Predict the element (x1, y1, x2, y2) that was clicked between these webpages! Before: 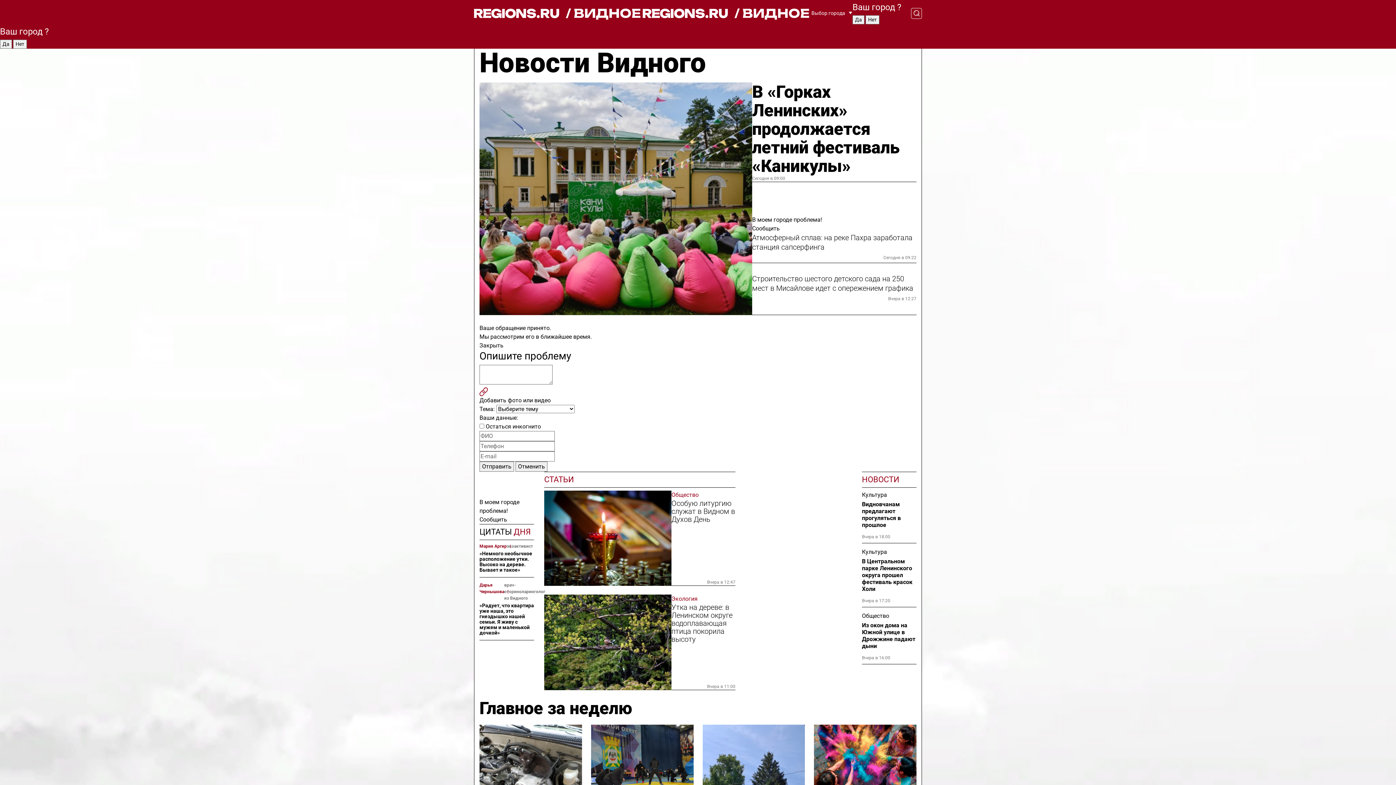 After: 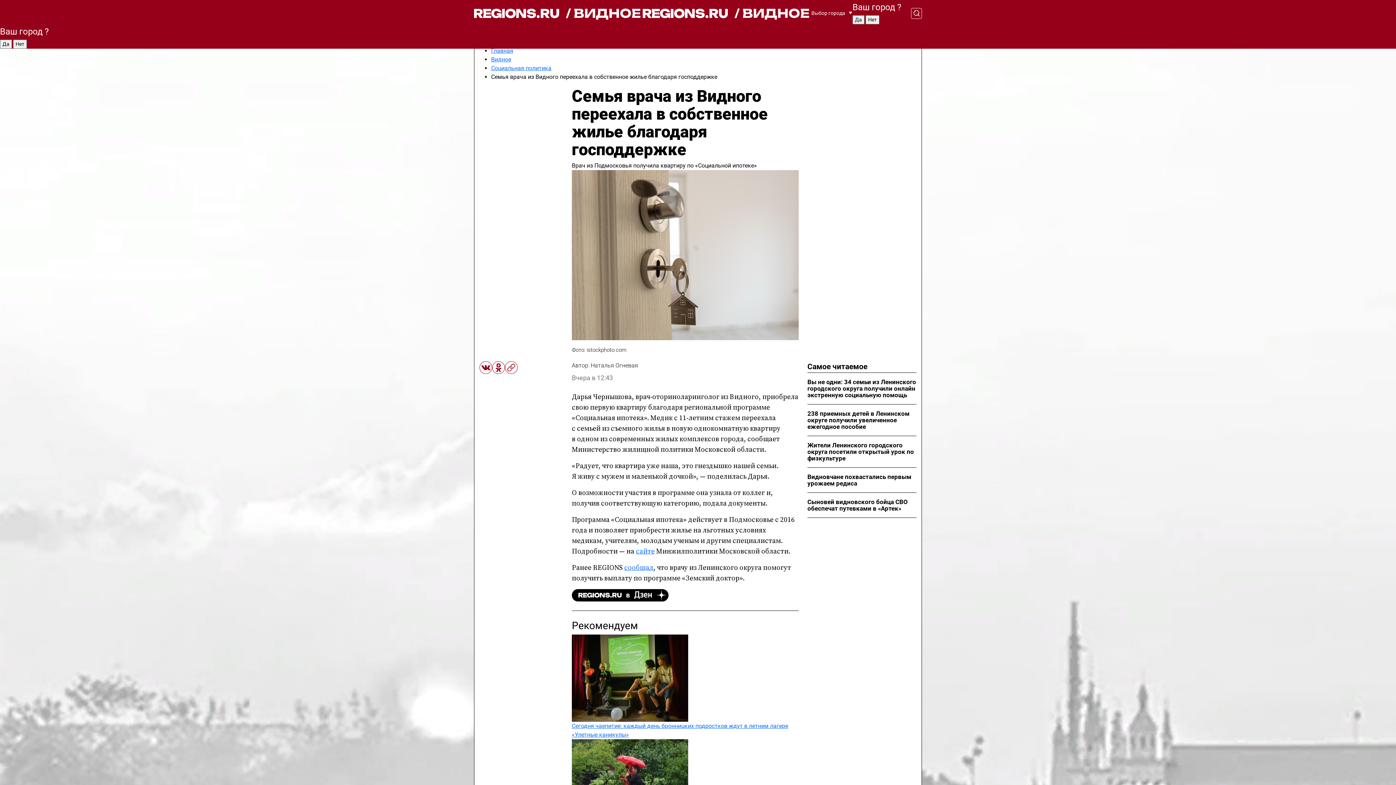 Action: bbox: (479, 603, 534, 635) label: «Радует, что квартира уже наша, это гнездышко нашей семьи. Я живу с мужем и маленькой дочкой»